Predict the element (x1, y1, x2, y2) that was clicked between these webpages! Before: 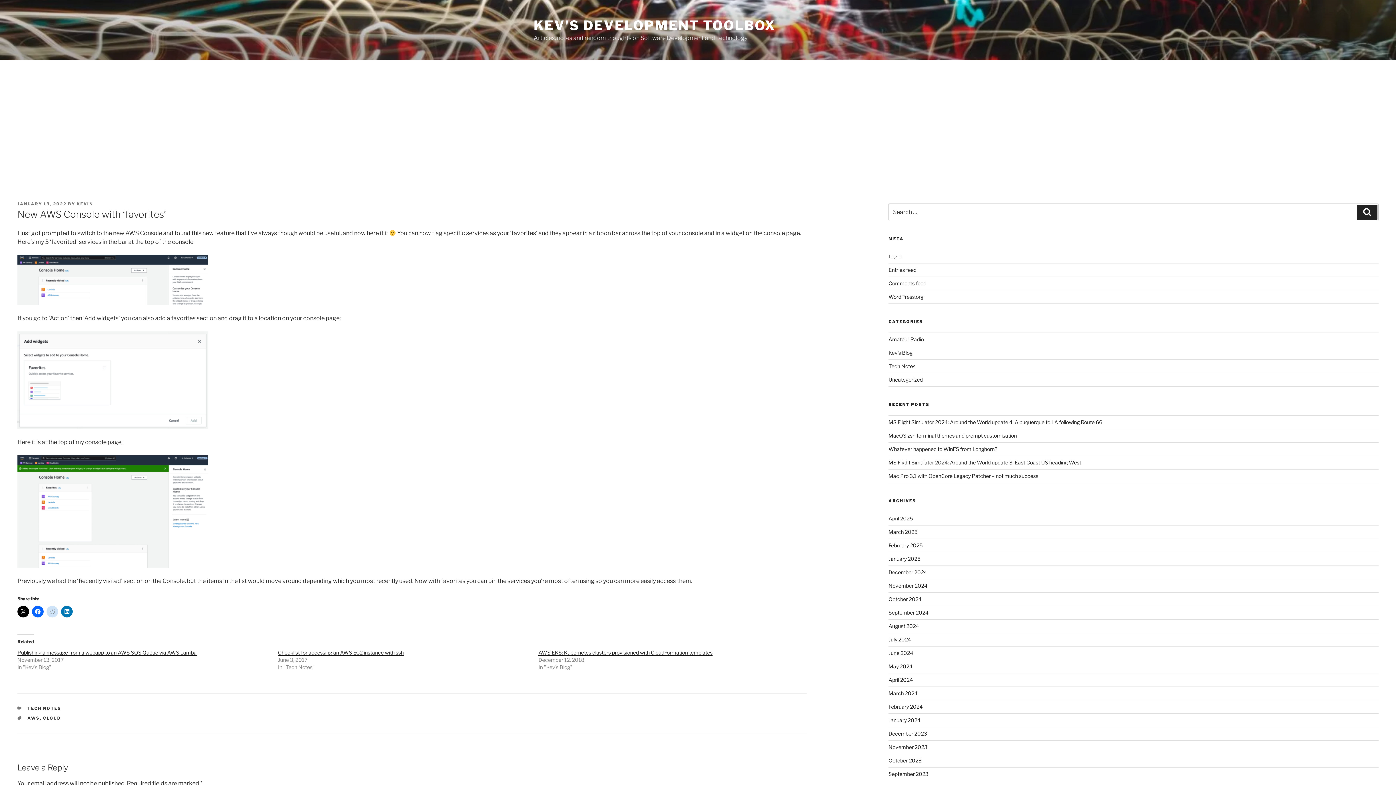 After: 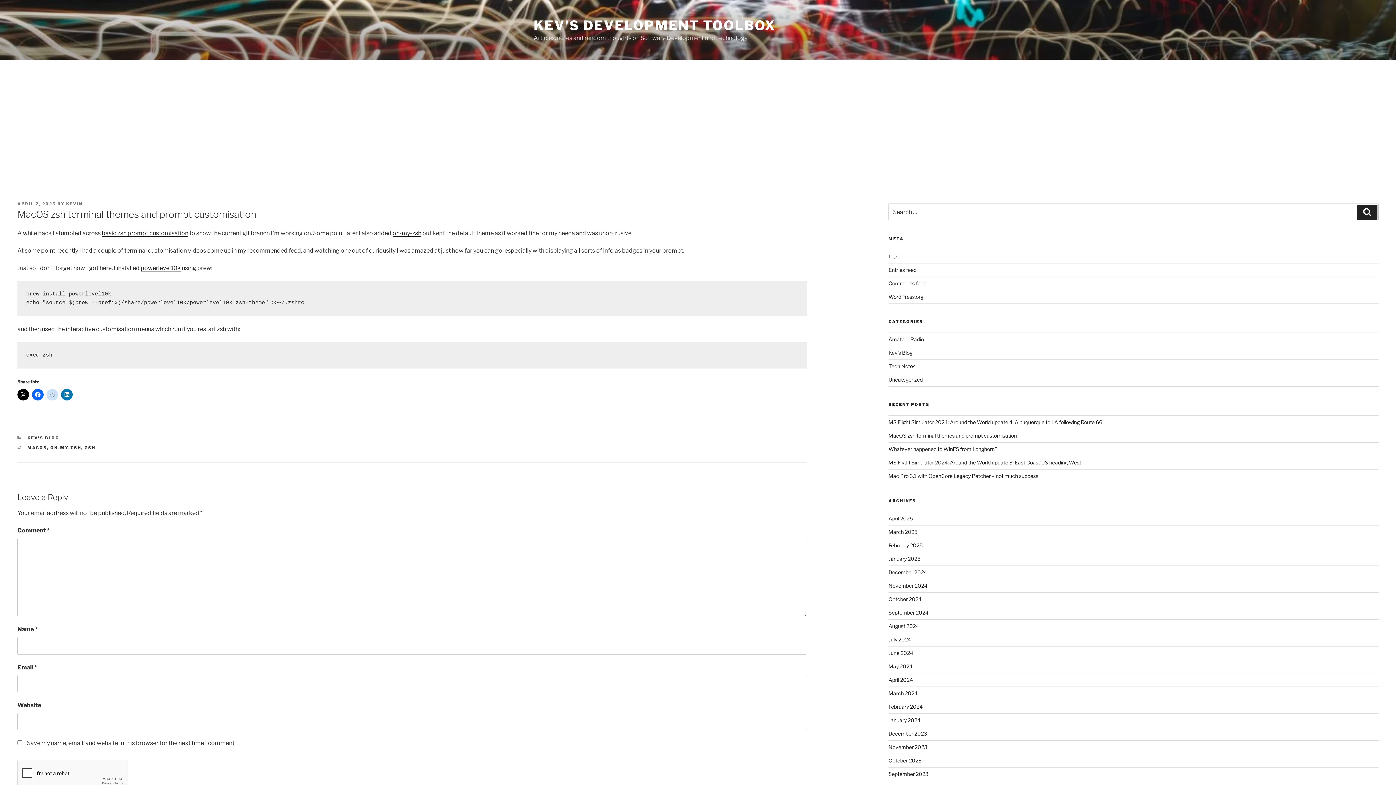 Action: label: MacOS zsh terminal themes and prompt customisation bbox: (888, 432, 1017, 439)